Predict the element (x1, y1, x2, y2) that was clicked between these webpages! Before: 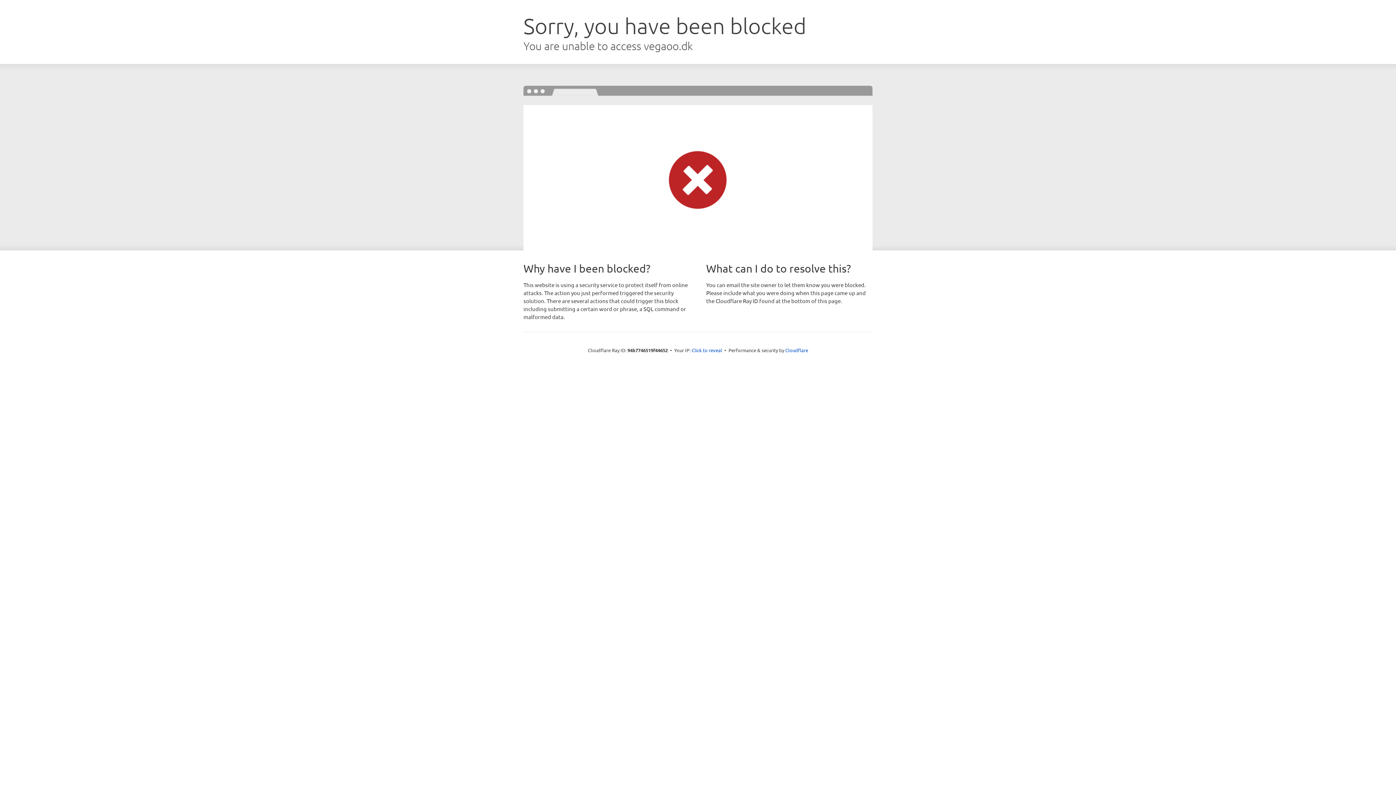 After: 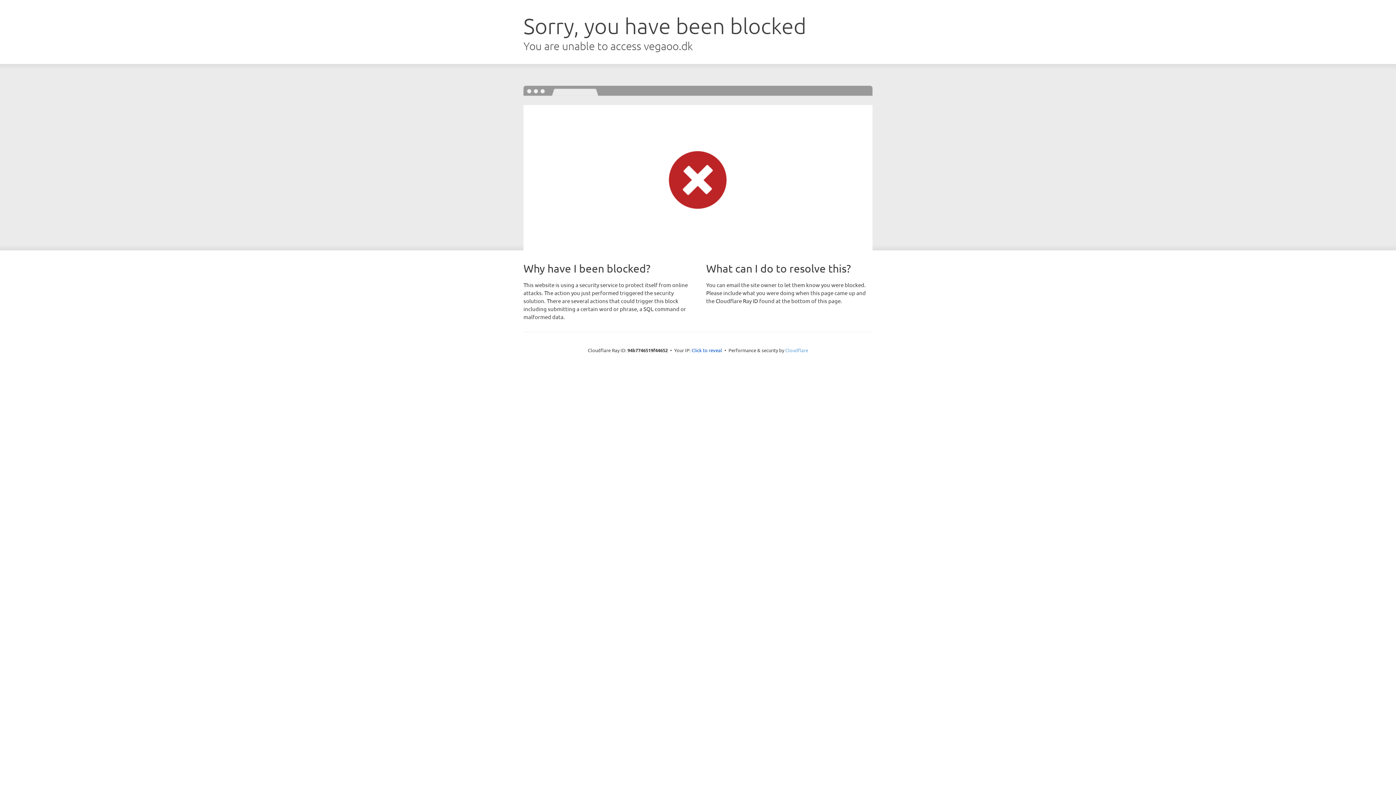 Action: bbox: (785, 347, 808, 353) label: Cloudflare